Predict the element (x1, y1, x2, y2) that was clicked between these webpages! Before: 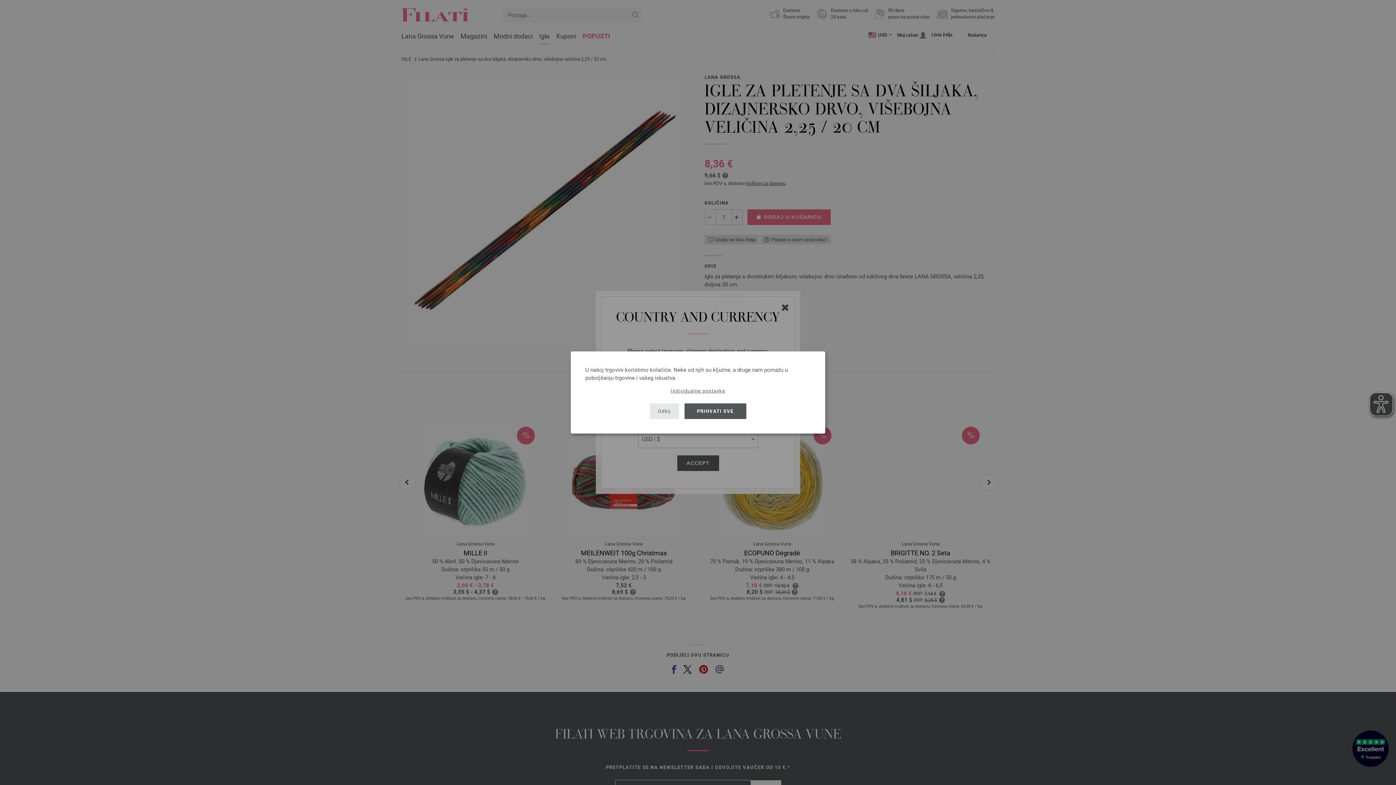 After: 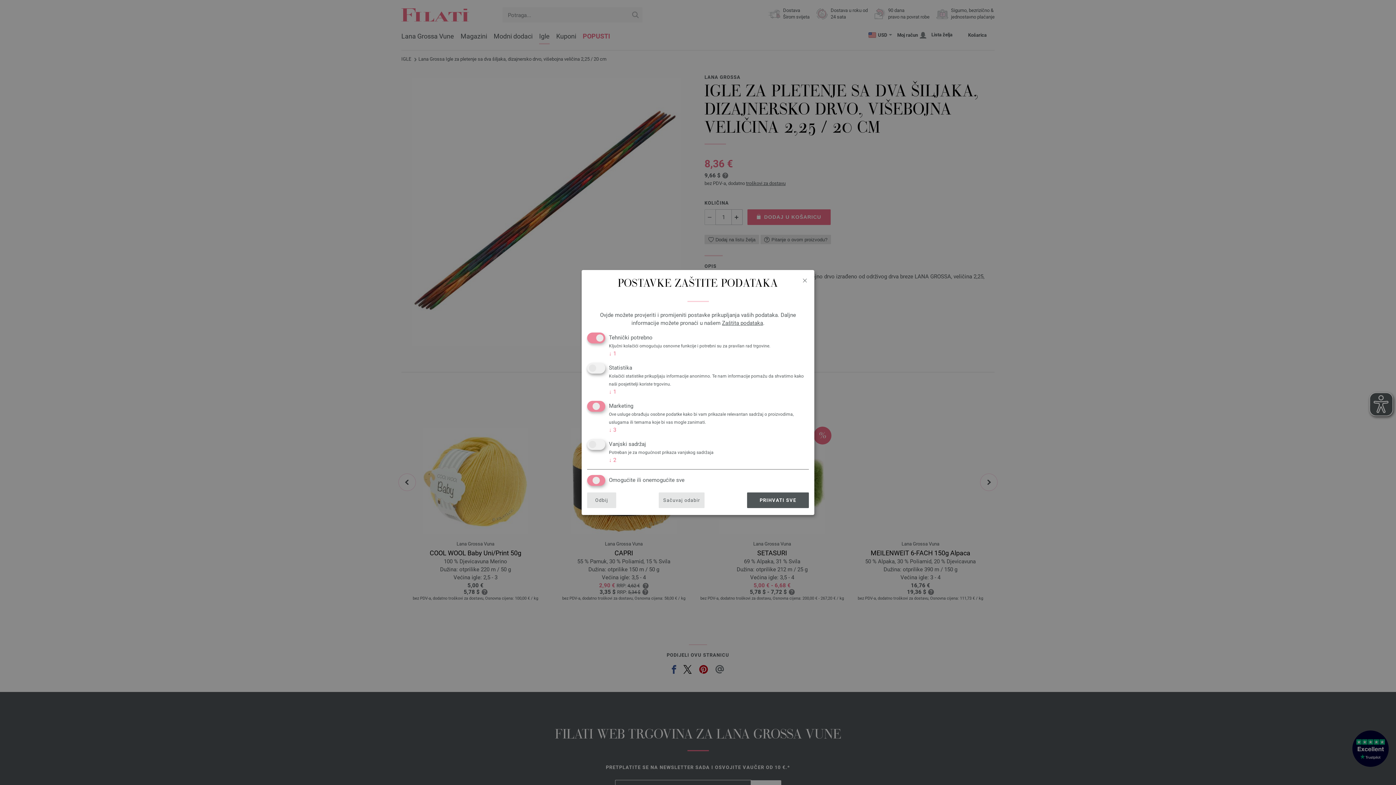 Action: label: Individualne postavke bbox: (667, 387, 729, 394)